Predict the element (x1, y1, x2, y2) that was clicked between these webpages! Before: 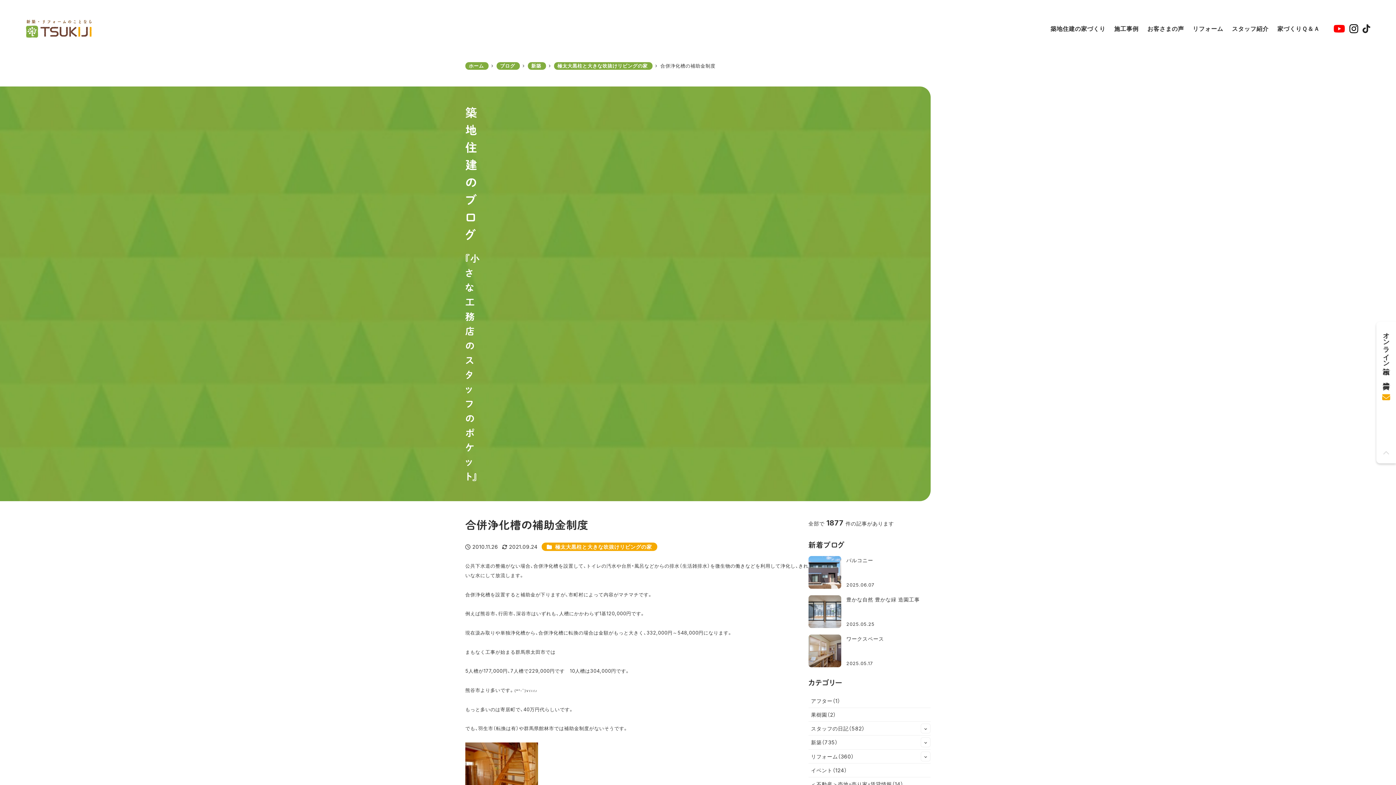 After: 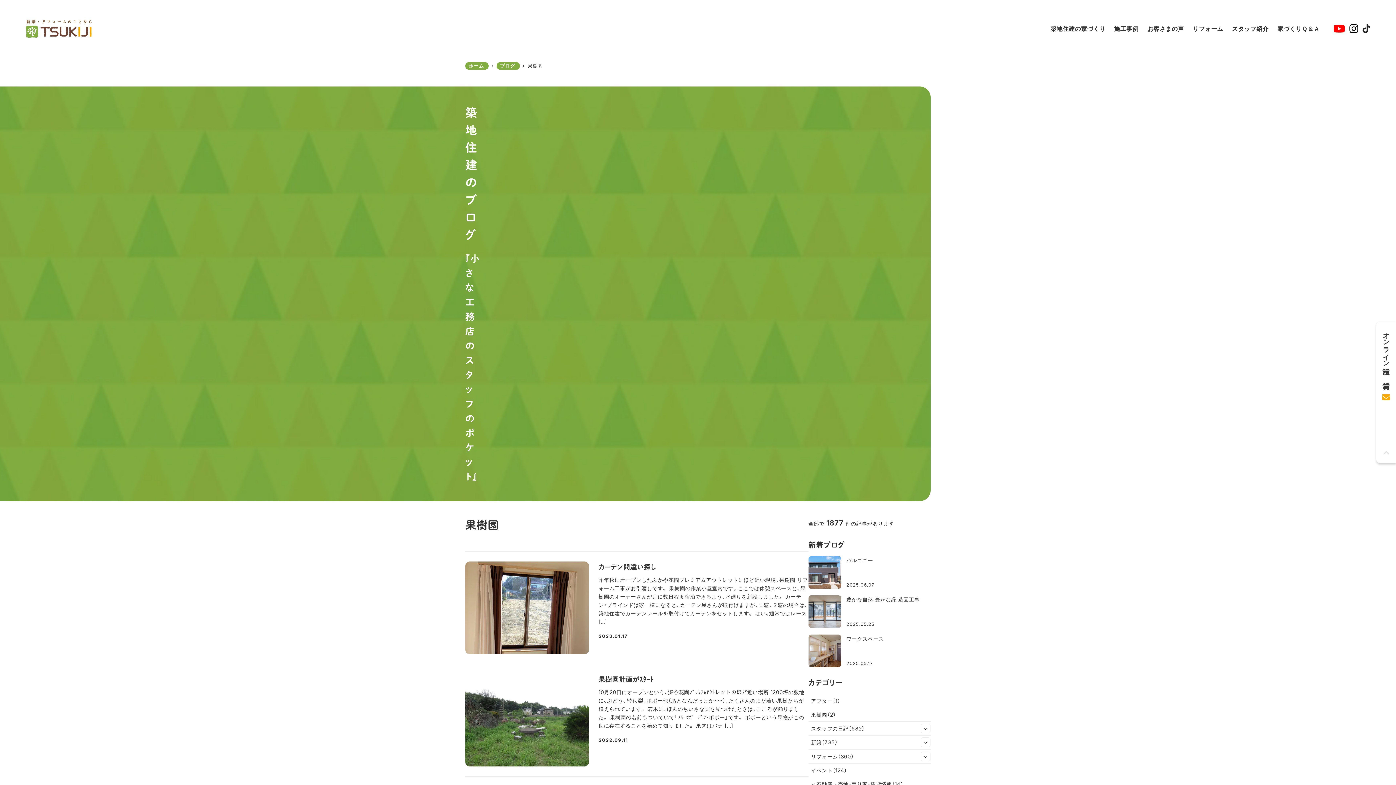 Action: label: 果樹園（2） bbox: (808, 708, 930, 721)